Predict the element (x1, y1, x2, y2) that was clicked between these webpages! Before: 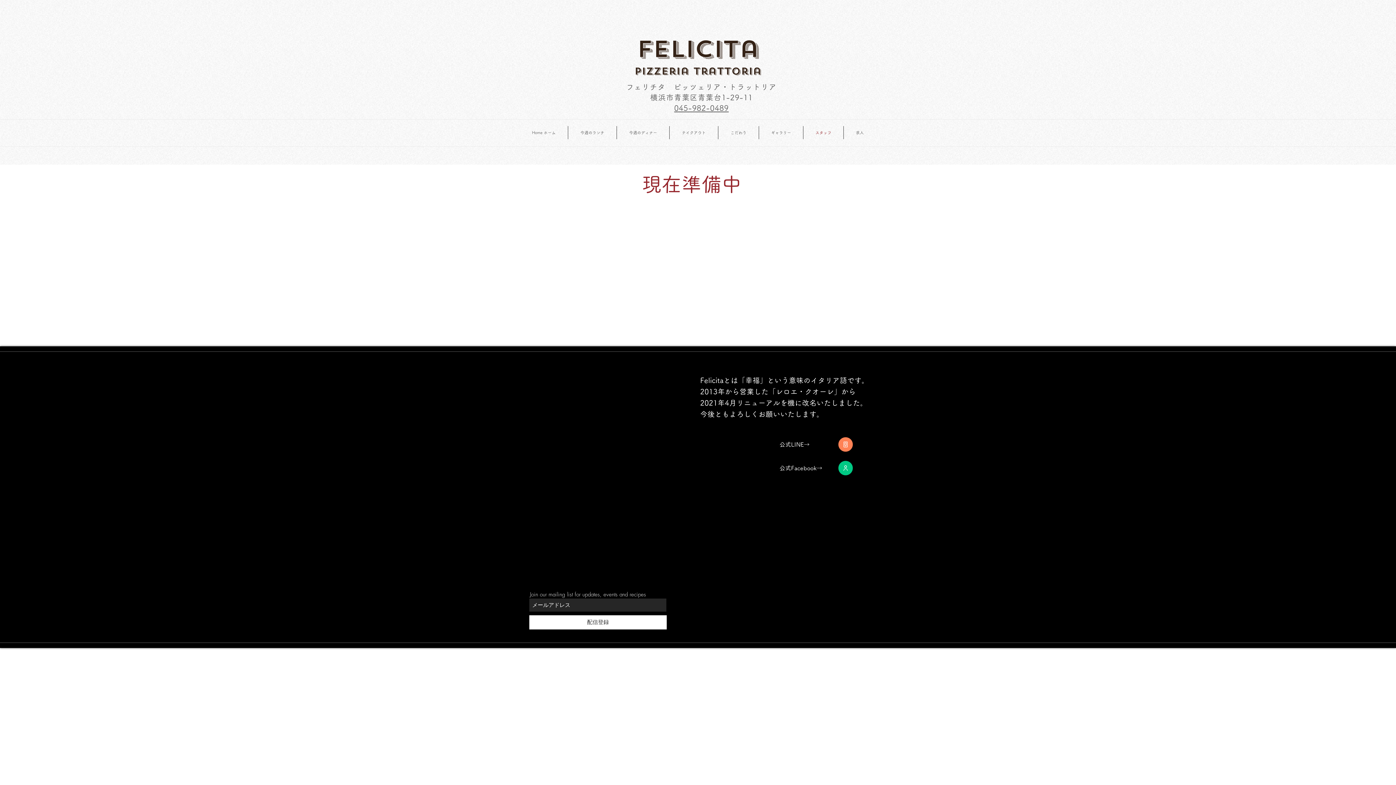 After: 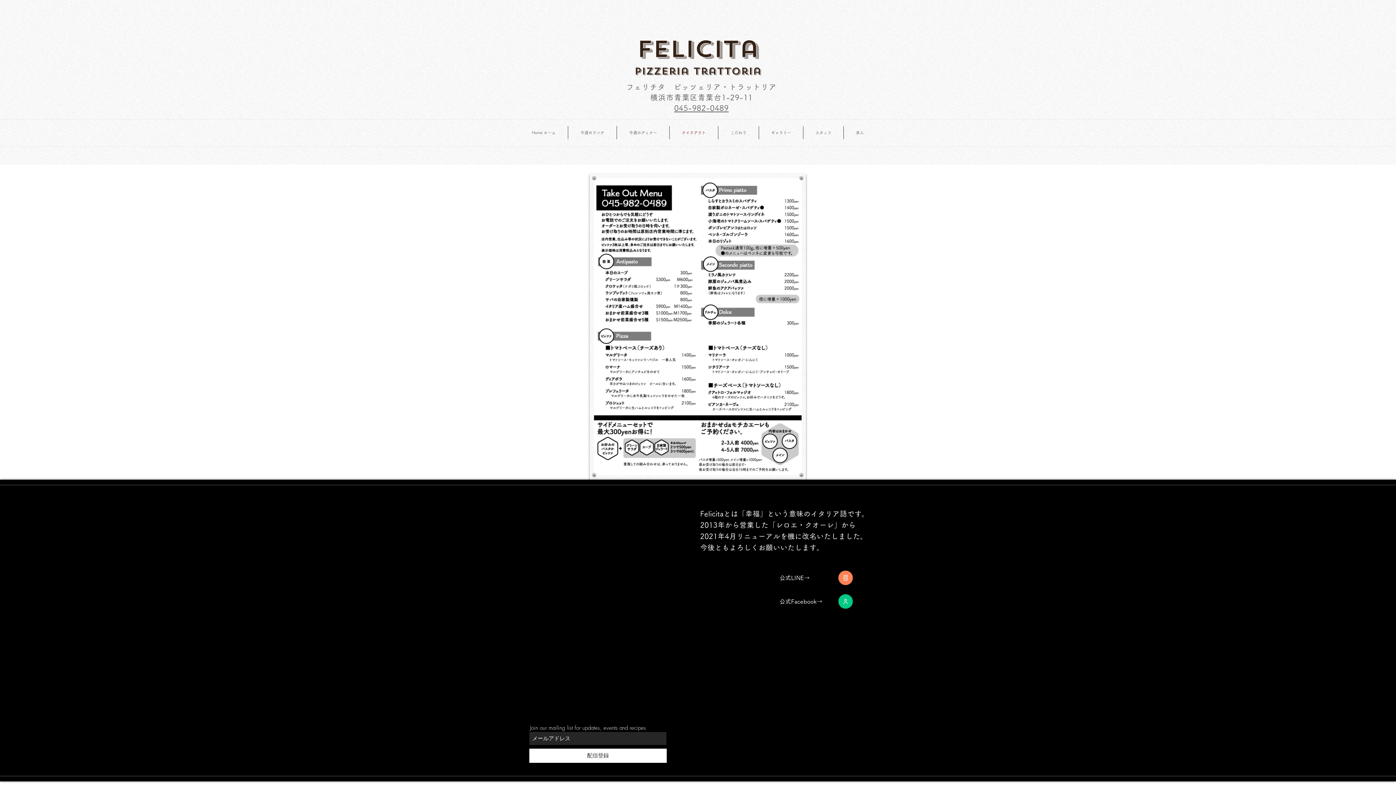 Action: label: テイクアウト bbox: (669, 126, 718, 139)